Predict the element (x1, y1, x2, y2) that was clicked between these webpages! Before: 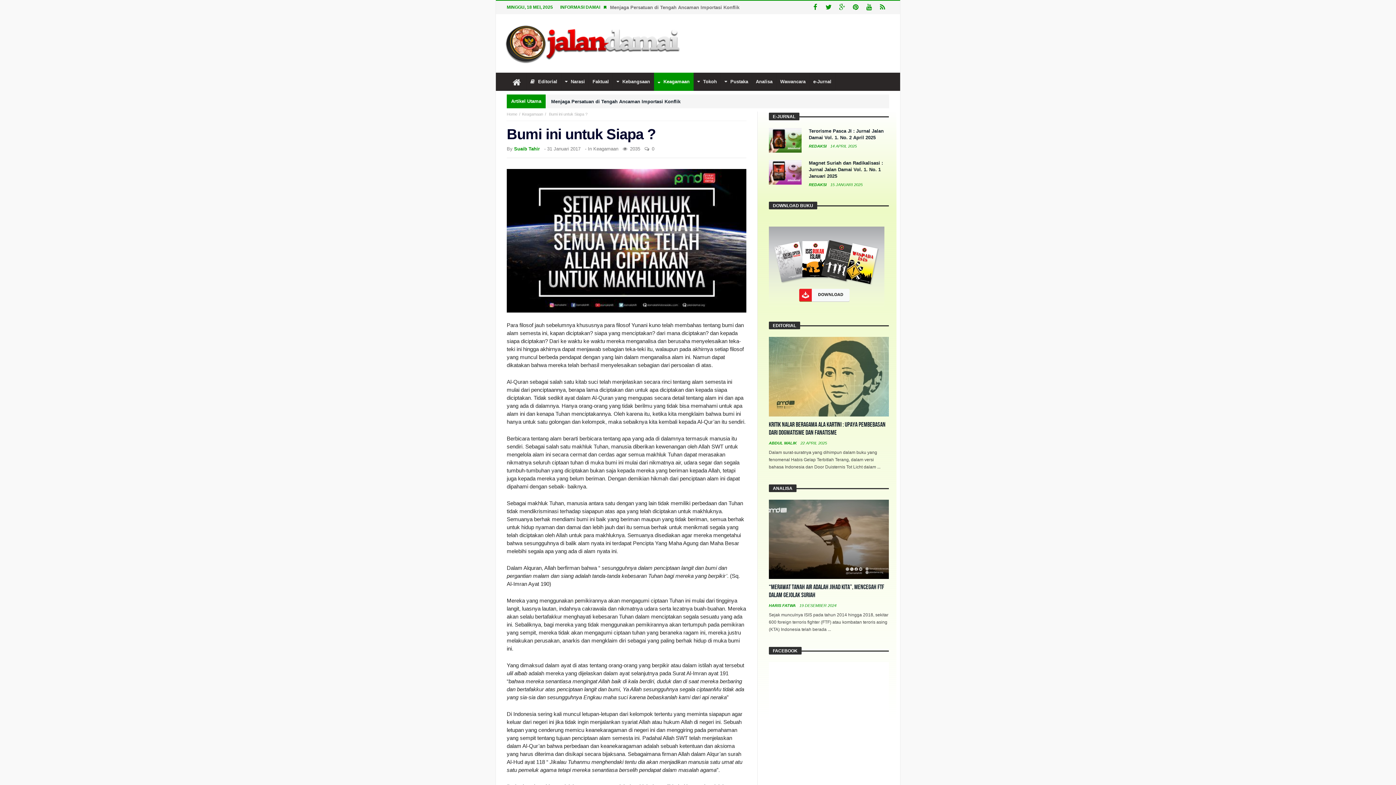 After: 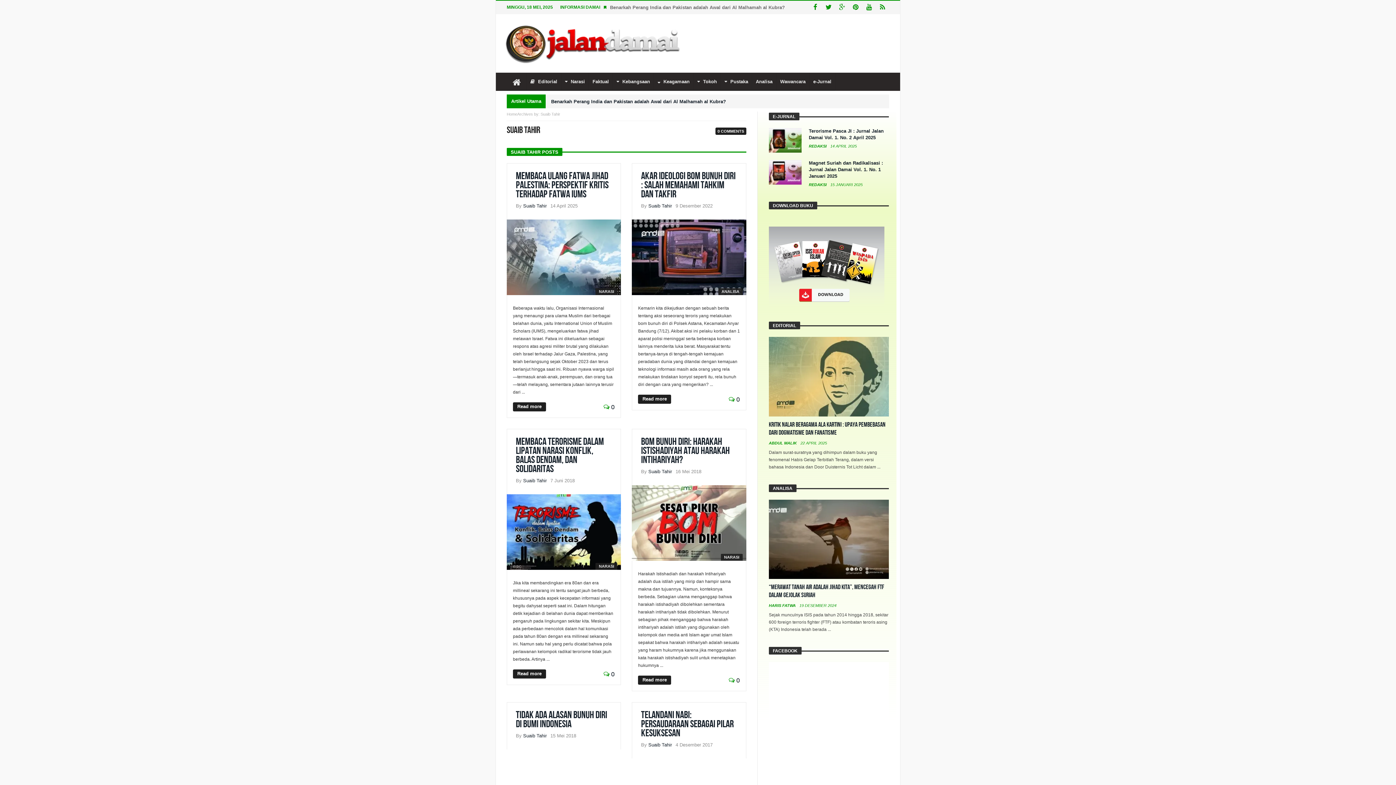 Action: bbox: (514, 159, 540, 165) label: Suaib Tahir